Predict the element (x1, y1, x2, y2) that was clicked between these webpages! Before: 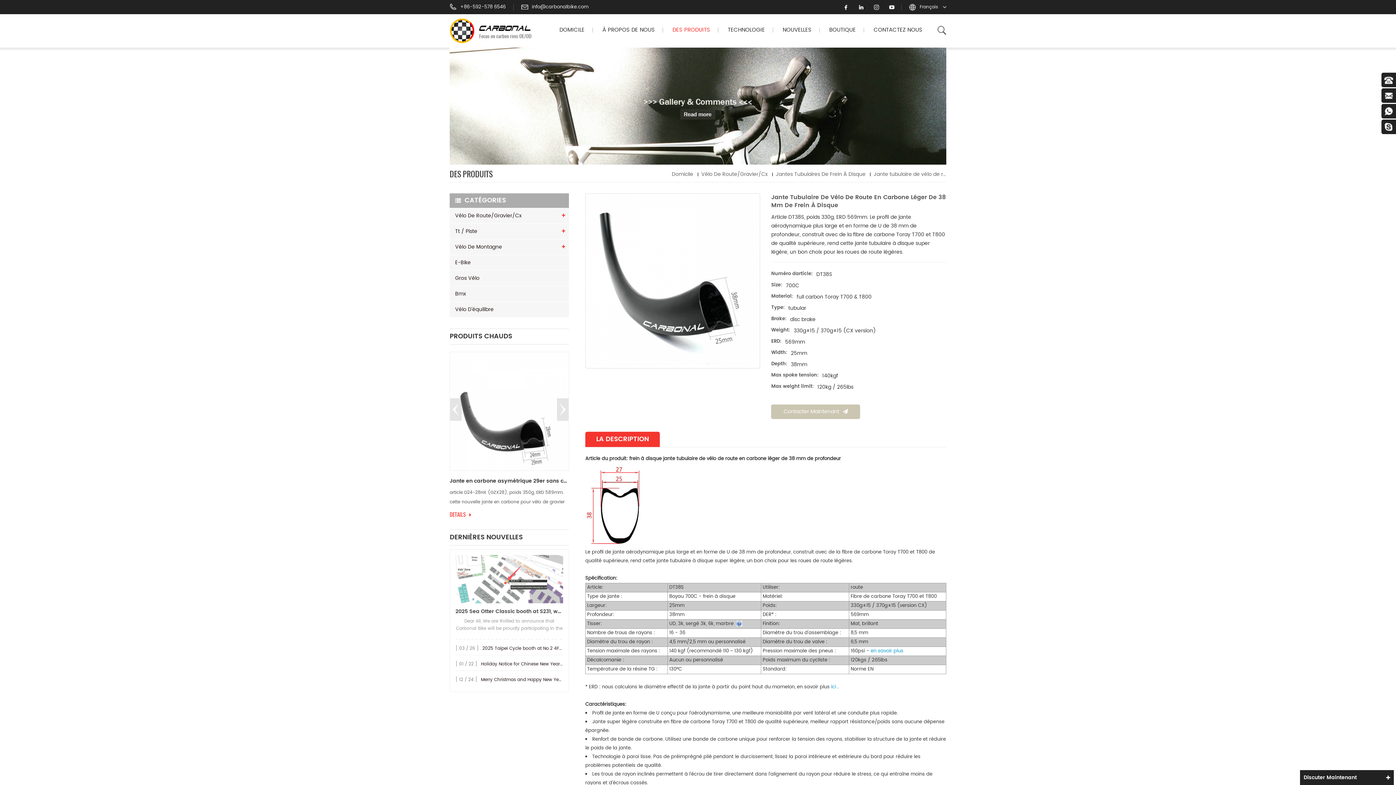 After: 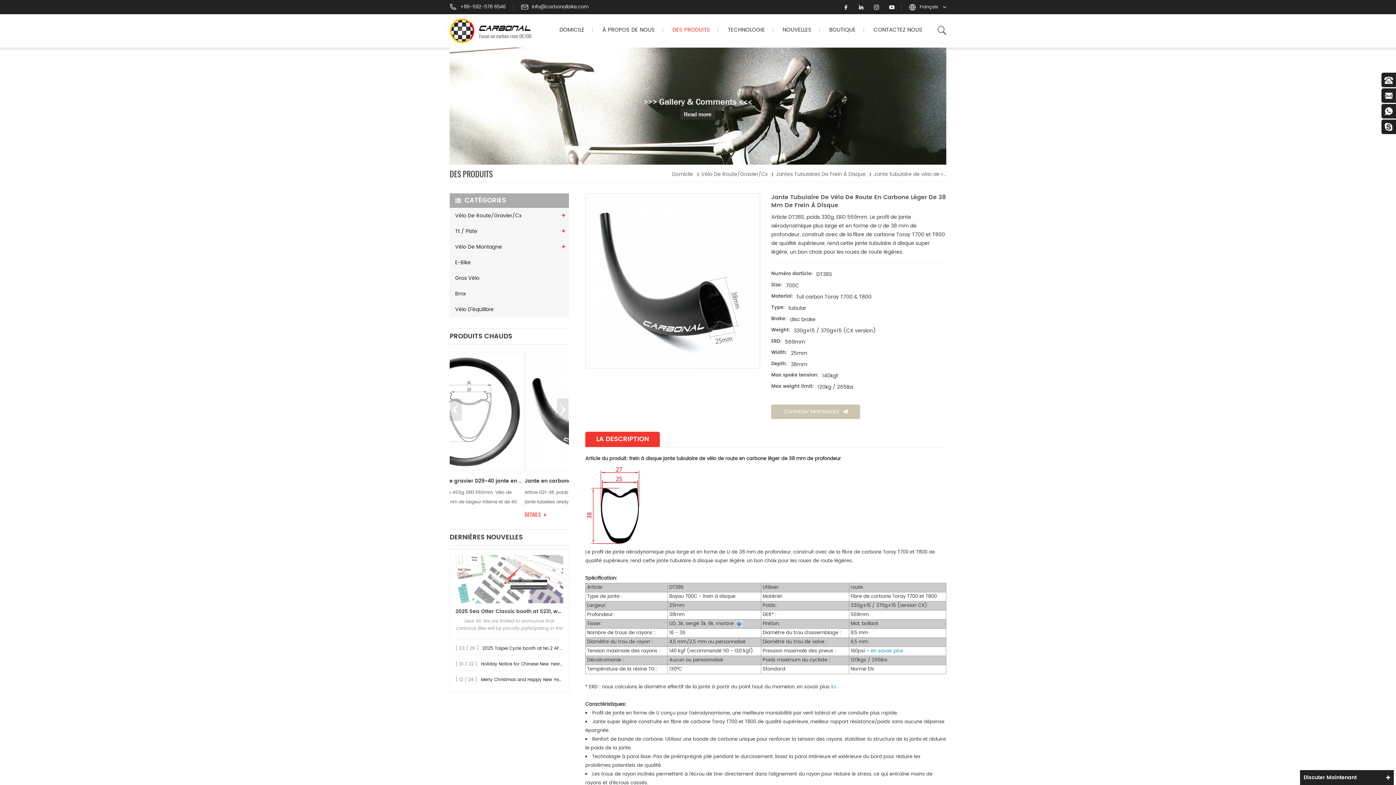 Action: label: ici bbox: (831, 683, 836, 691)